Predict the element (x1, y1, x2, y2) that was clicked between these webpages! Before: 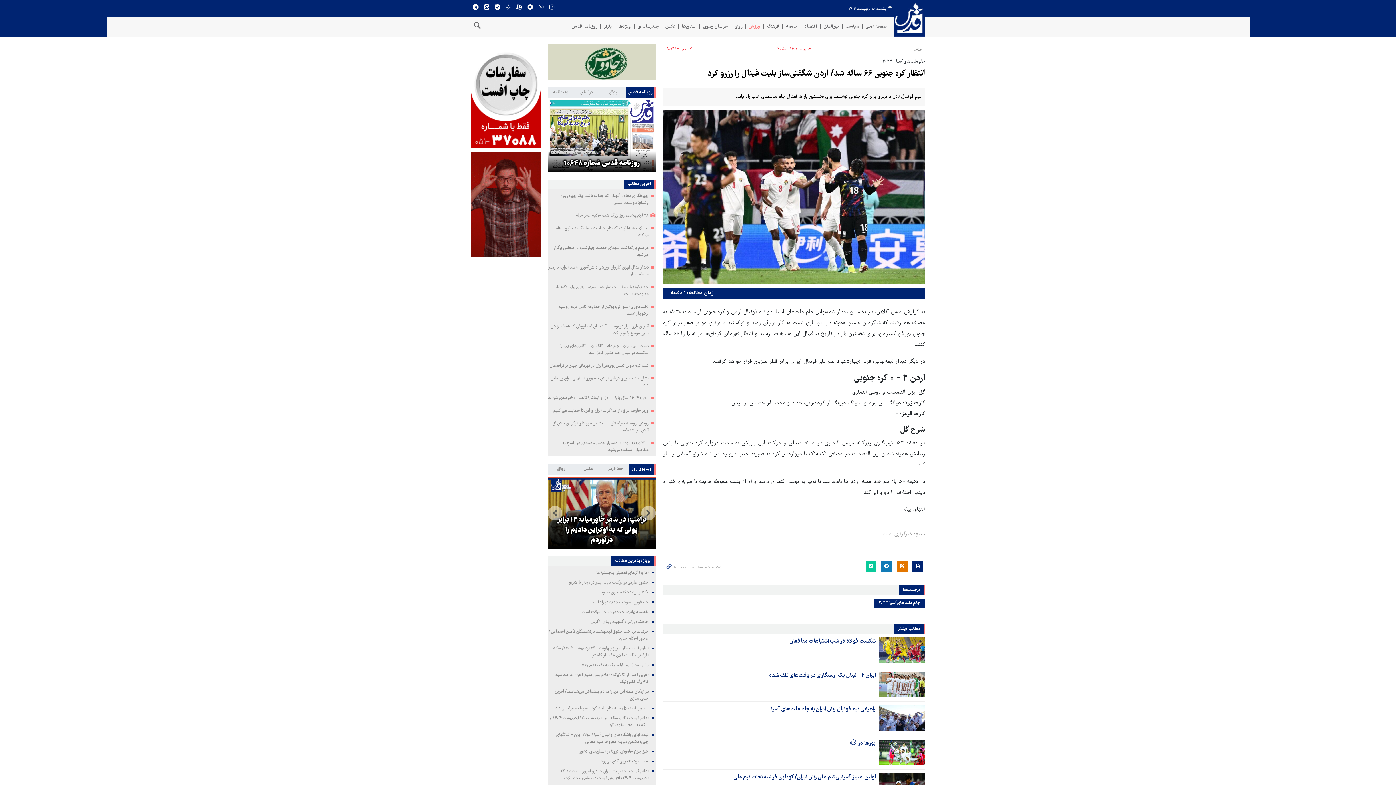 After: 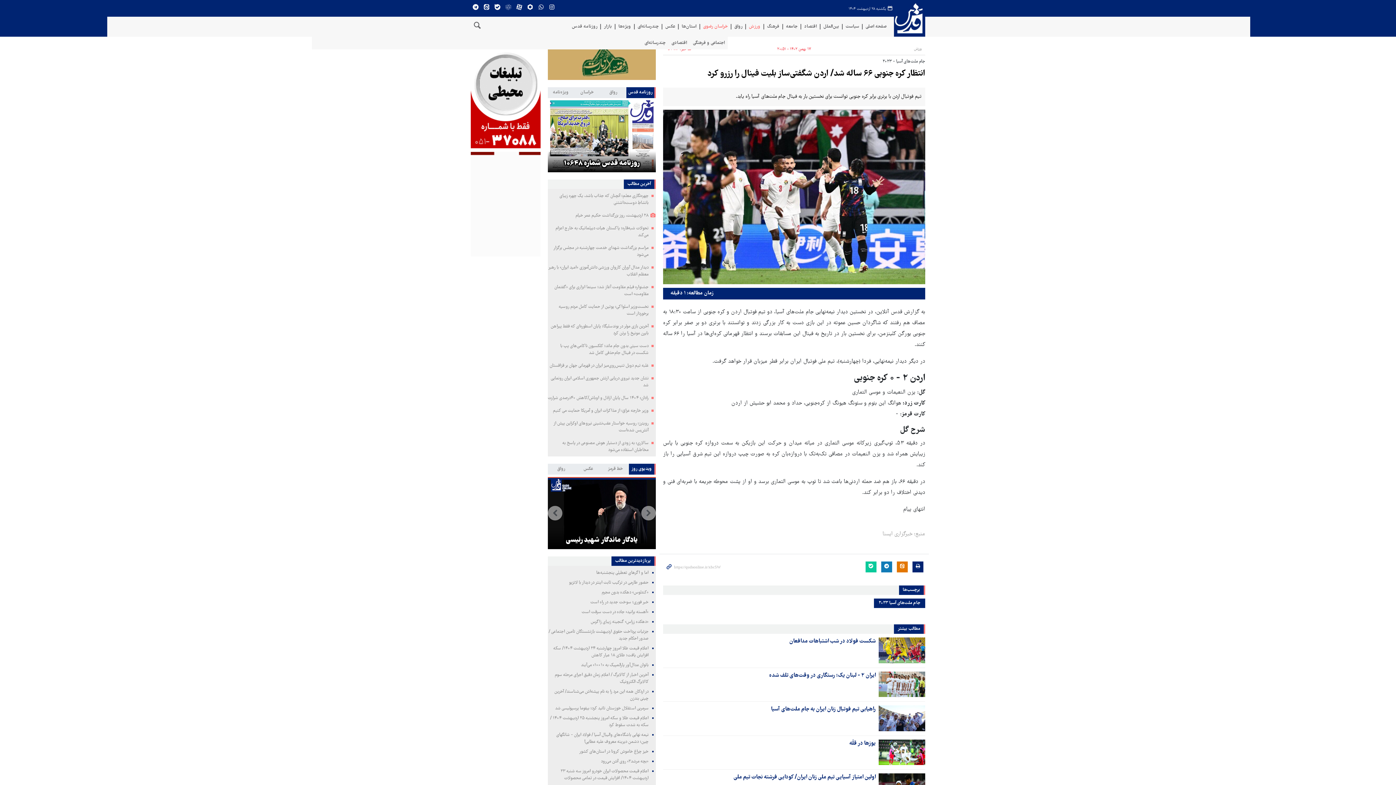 Action: bbox: (699, 24, 728, 29) label: خراسان رضوی